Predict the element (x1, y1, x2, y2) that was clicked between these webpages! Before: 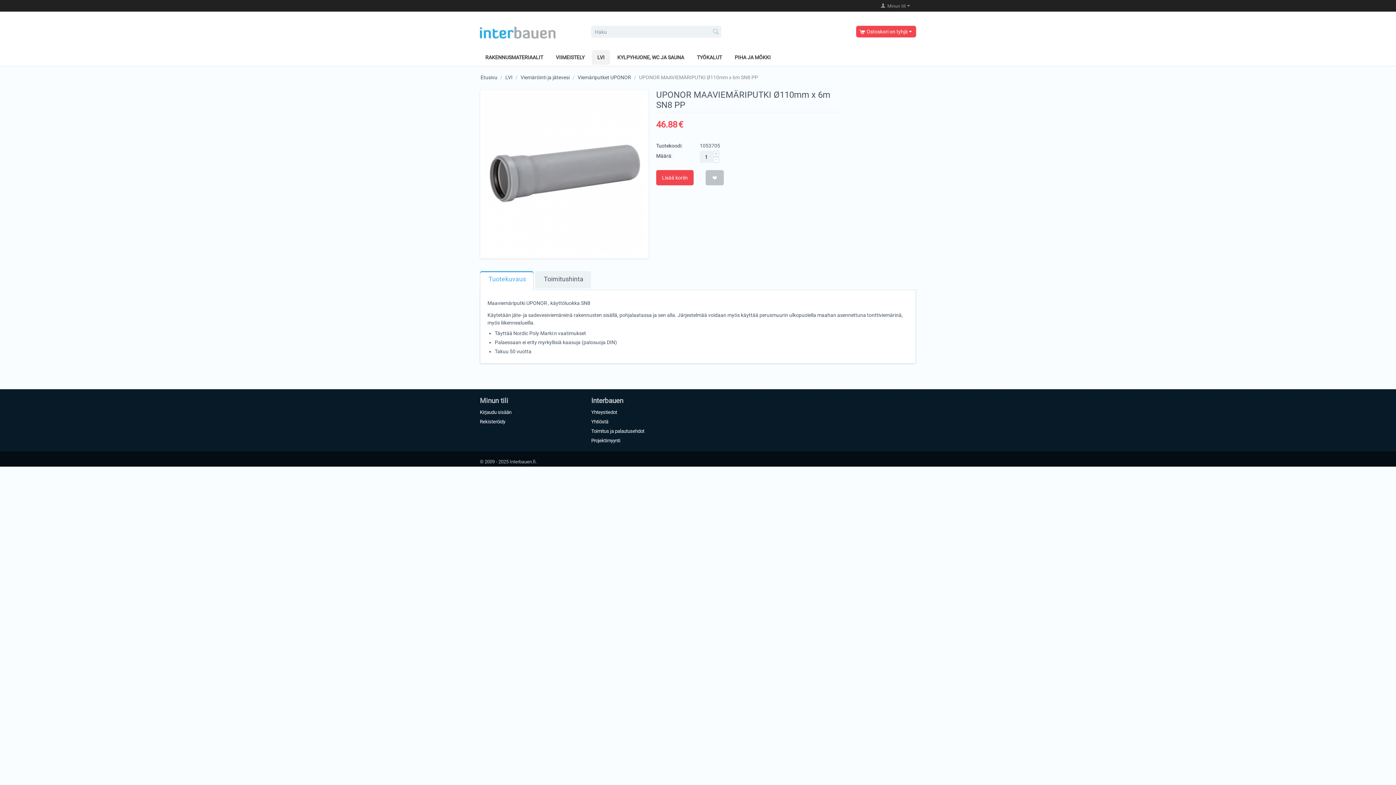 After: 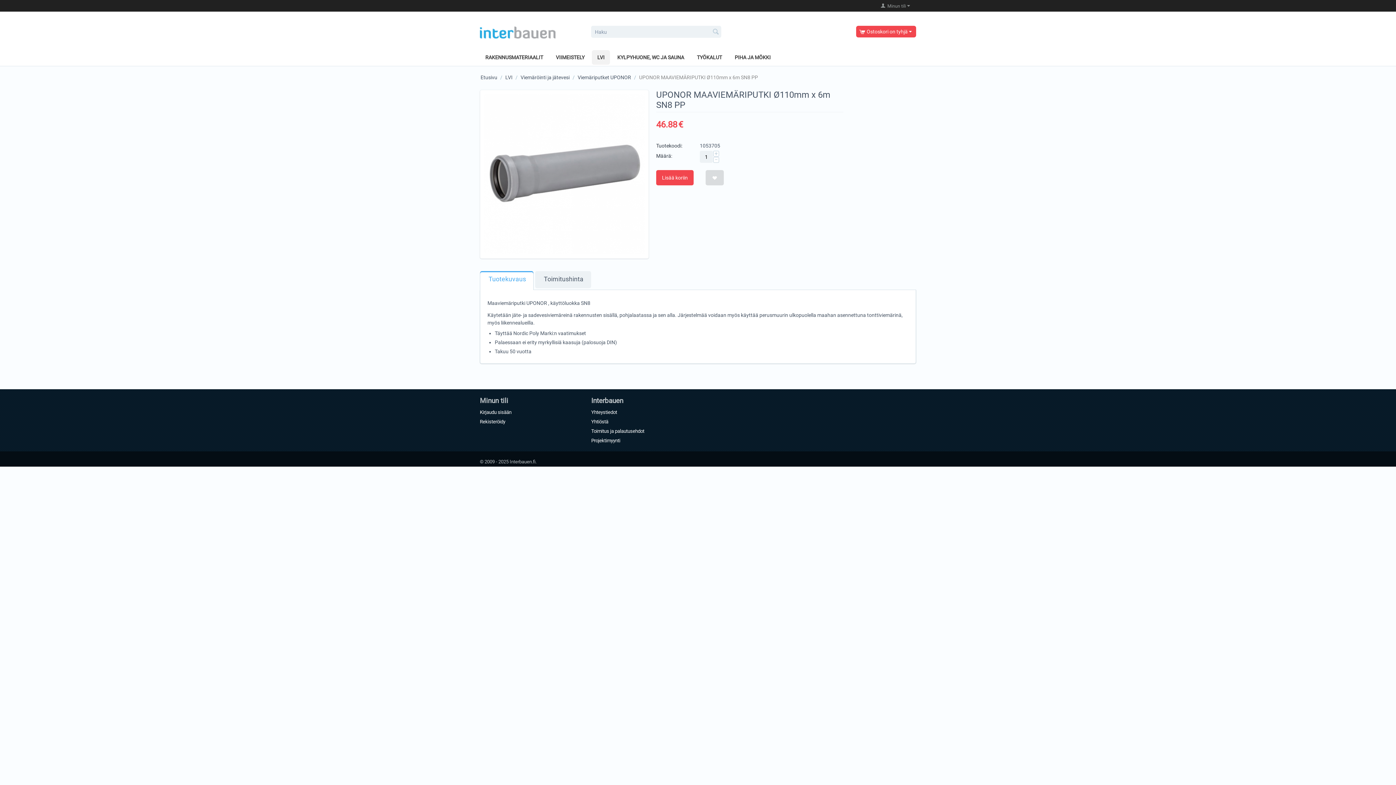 Action: bbox: (705, 170, 724, 185)